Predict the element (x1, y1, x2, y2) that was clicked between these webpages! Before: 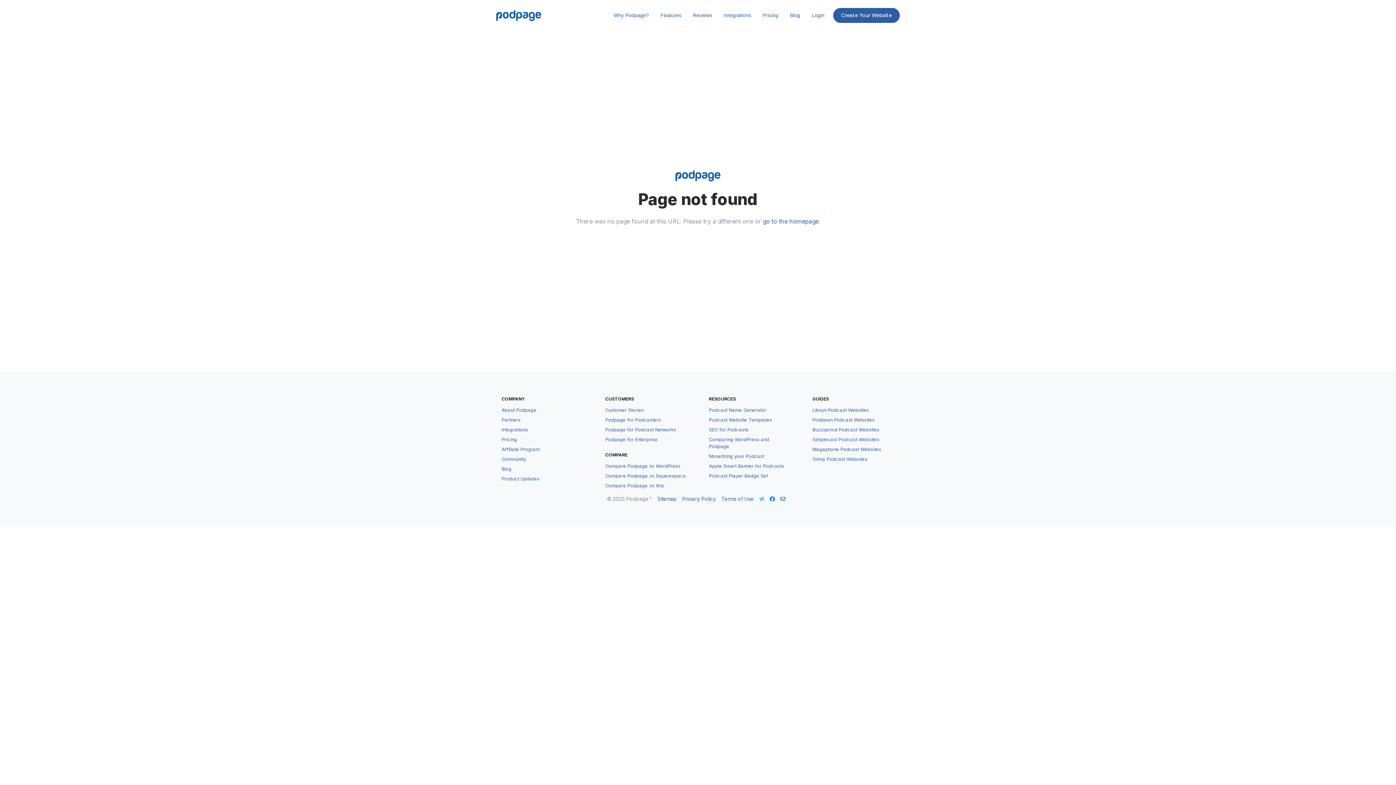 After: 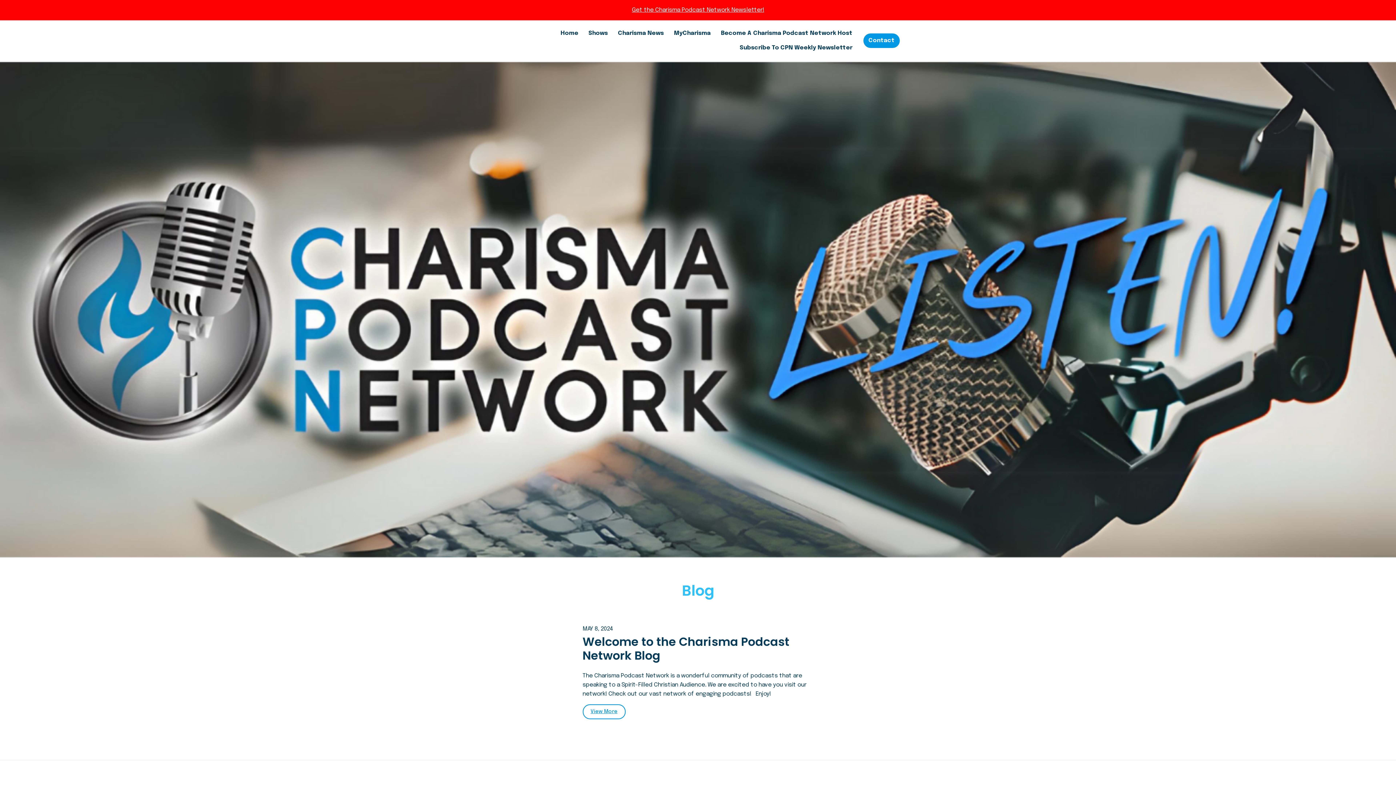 Action: label: Blog bbox: (784, 5, 806, 25)